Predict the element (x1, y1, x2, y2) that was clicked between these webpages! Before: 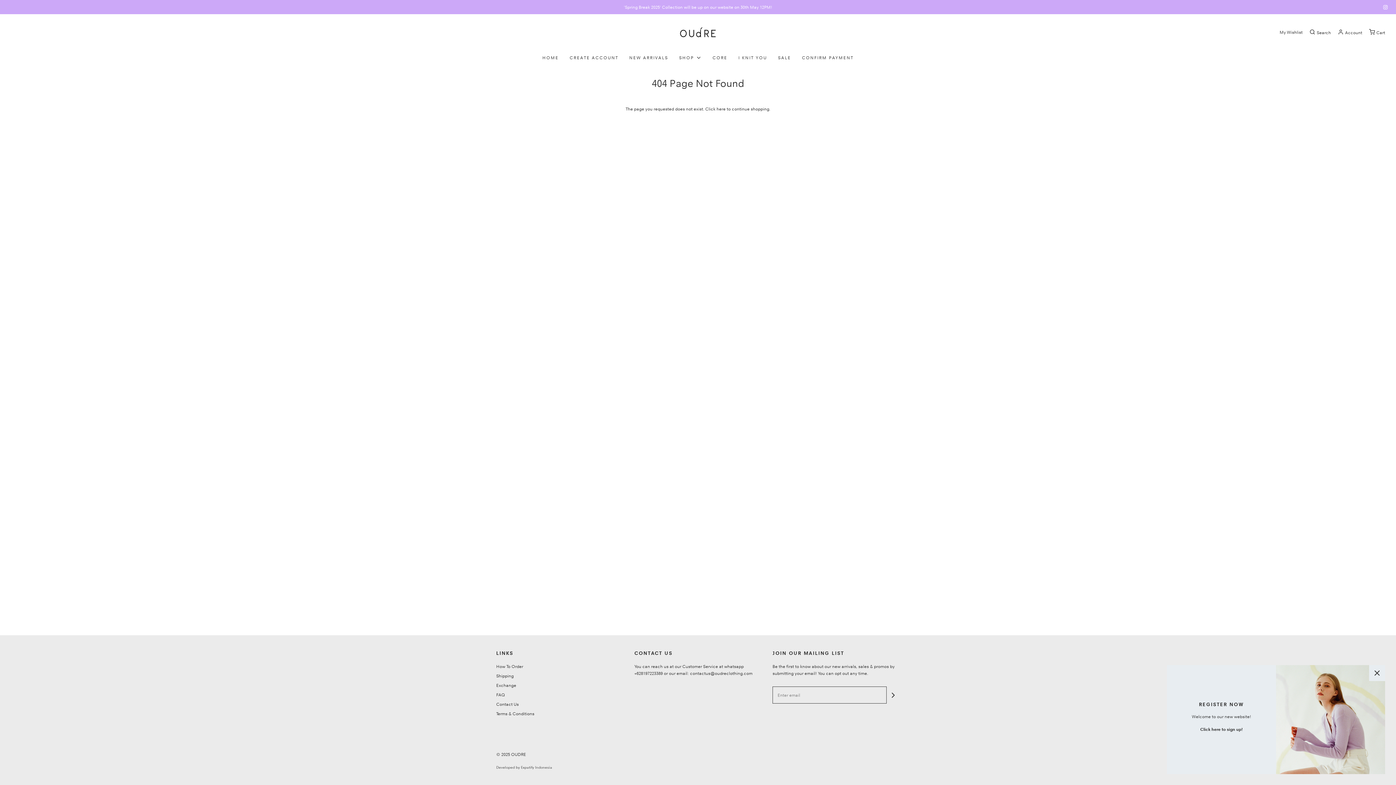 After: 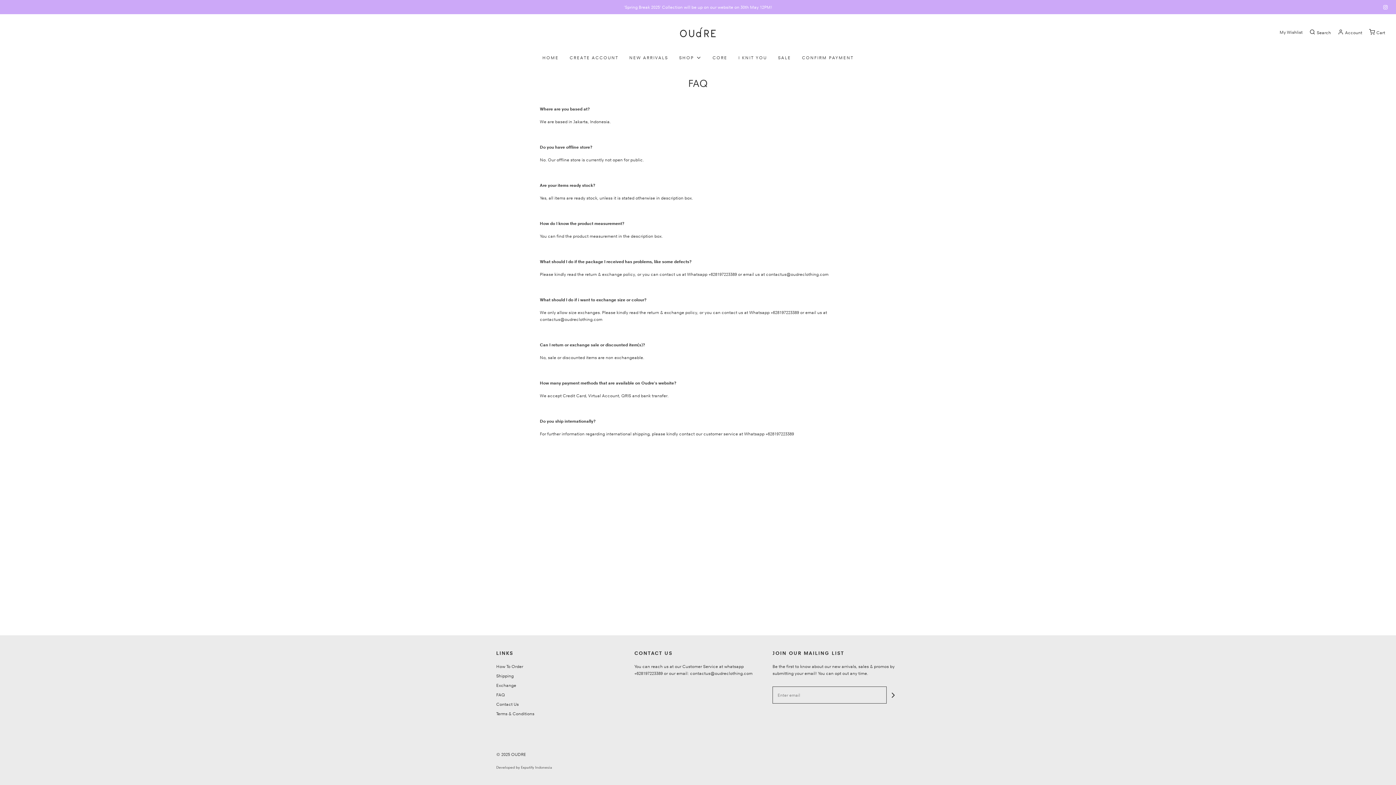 Action: label: FAQ bbox: (496, 691, 505, 701)